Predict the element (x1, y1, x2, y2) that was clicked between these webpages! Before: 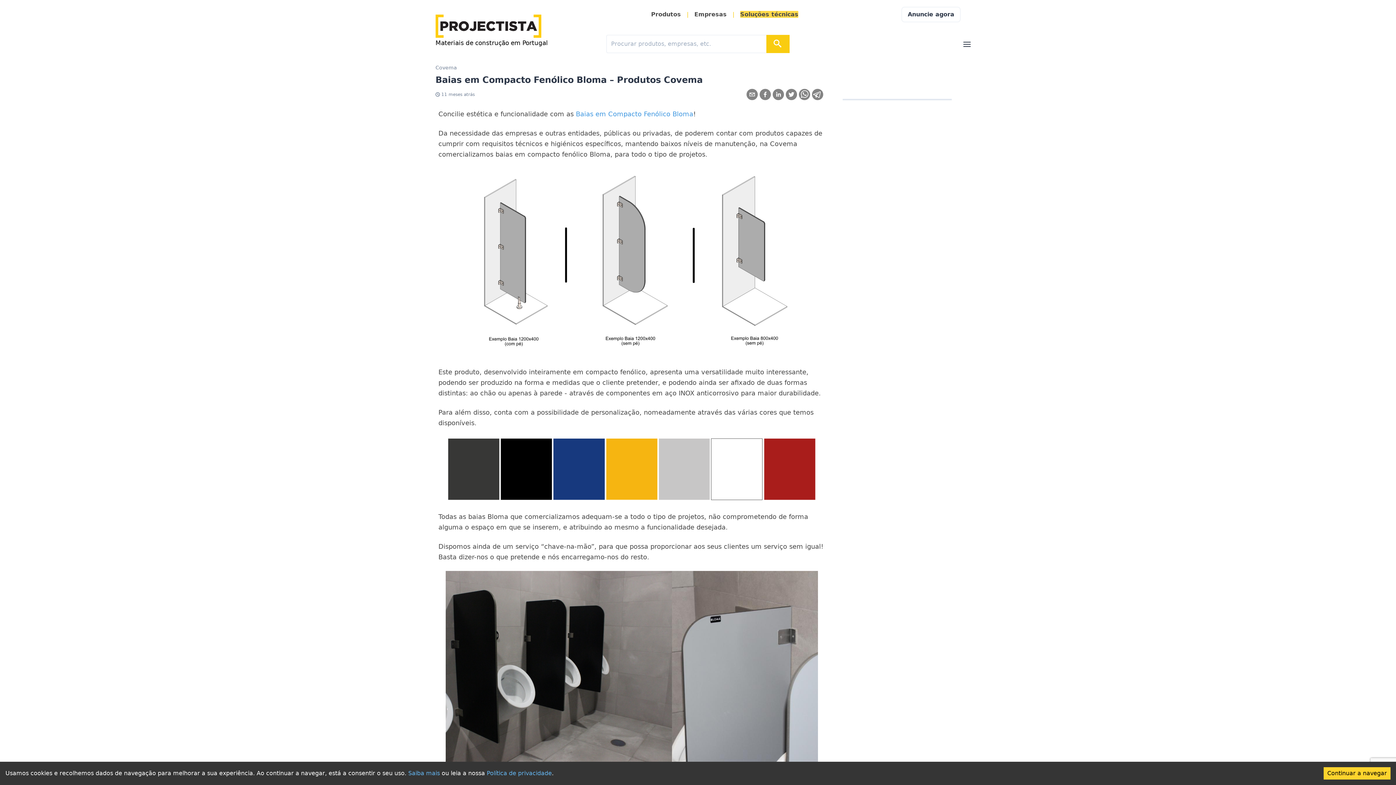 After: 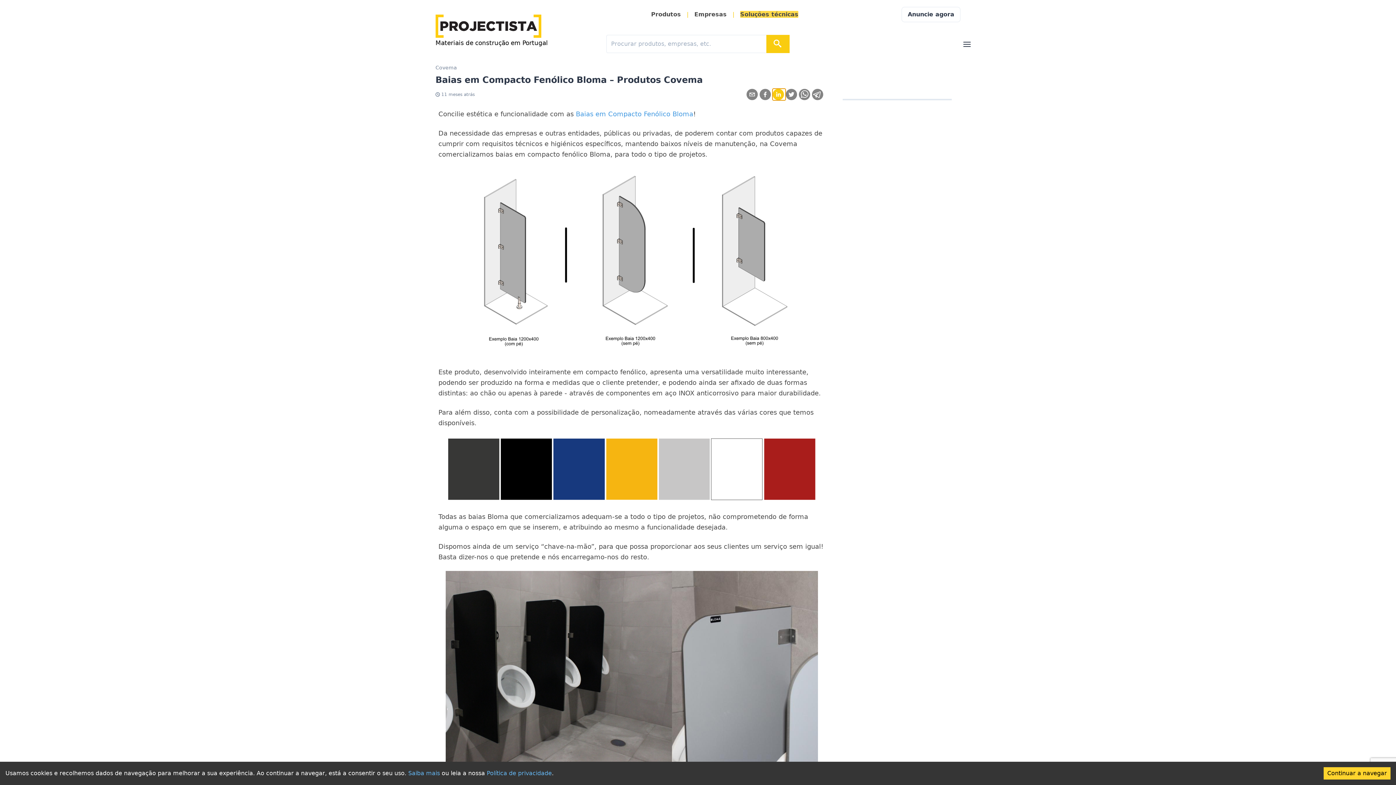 Action: bbox: (772, 88, 785, 100) label: linkedin